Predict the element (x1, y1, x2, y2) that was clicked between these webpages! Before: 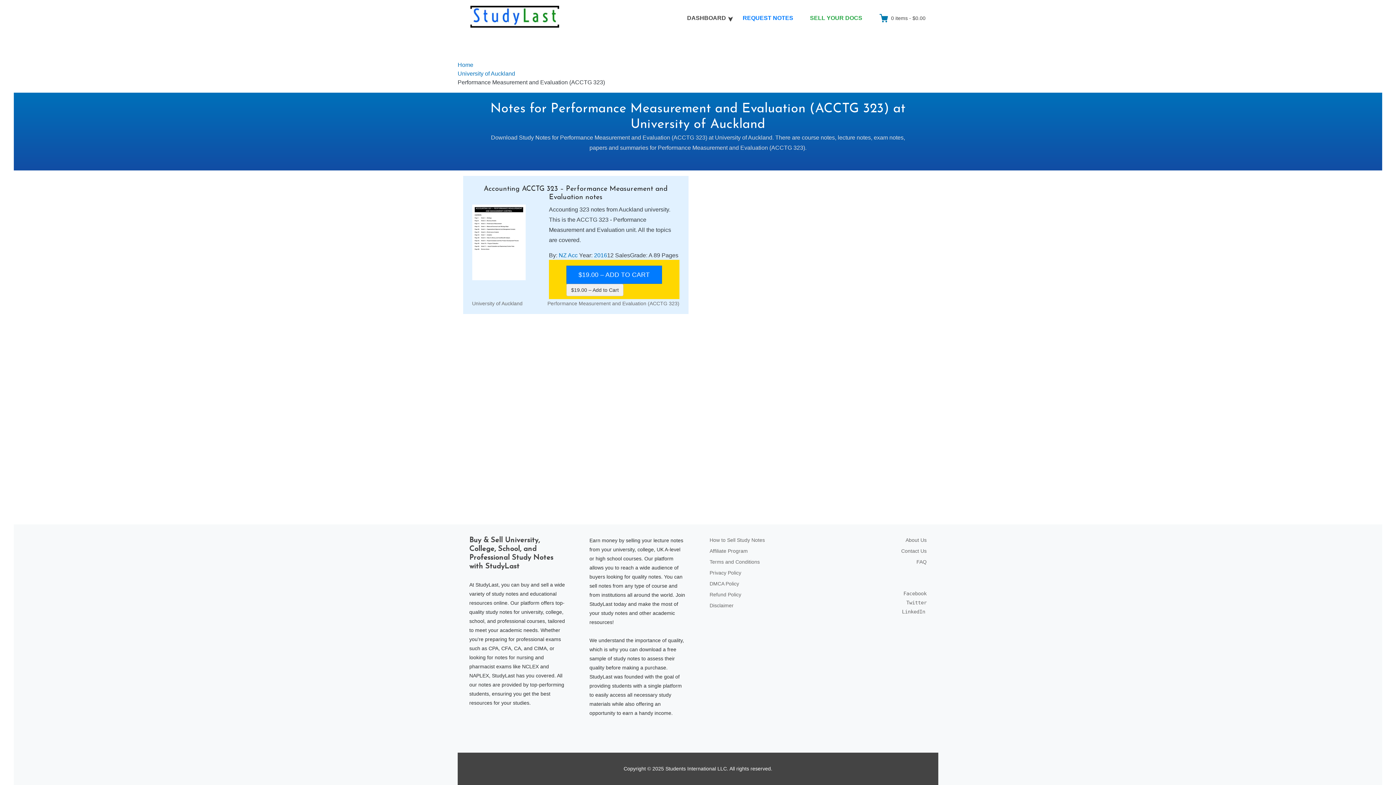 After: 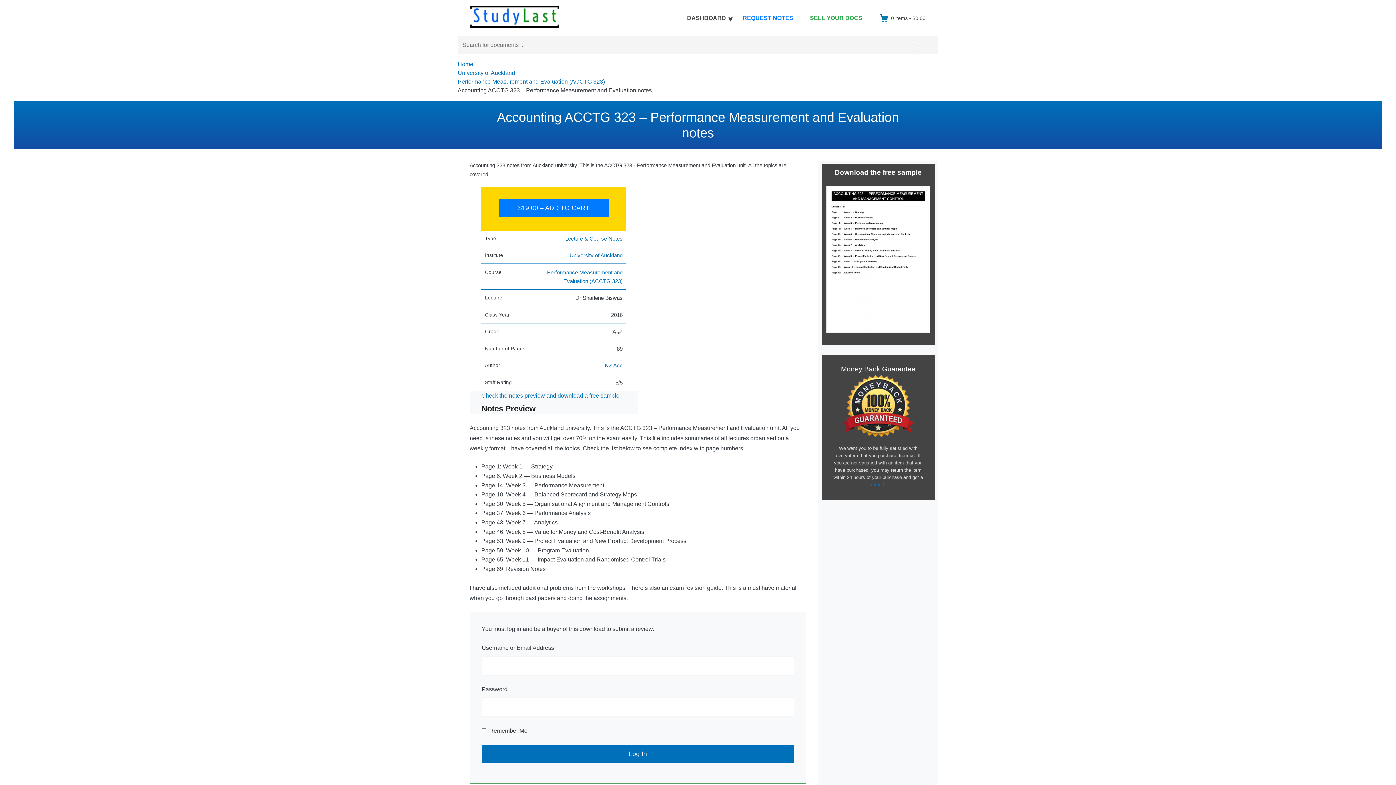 Action: label: Accounting ACCTG 323 – Performance Measurement and Evaluation notes bbox: (472, 184, 679, 201)